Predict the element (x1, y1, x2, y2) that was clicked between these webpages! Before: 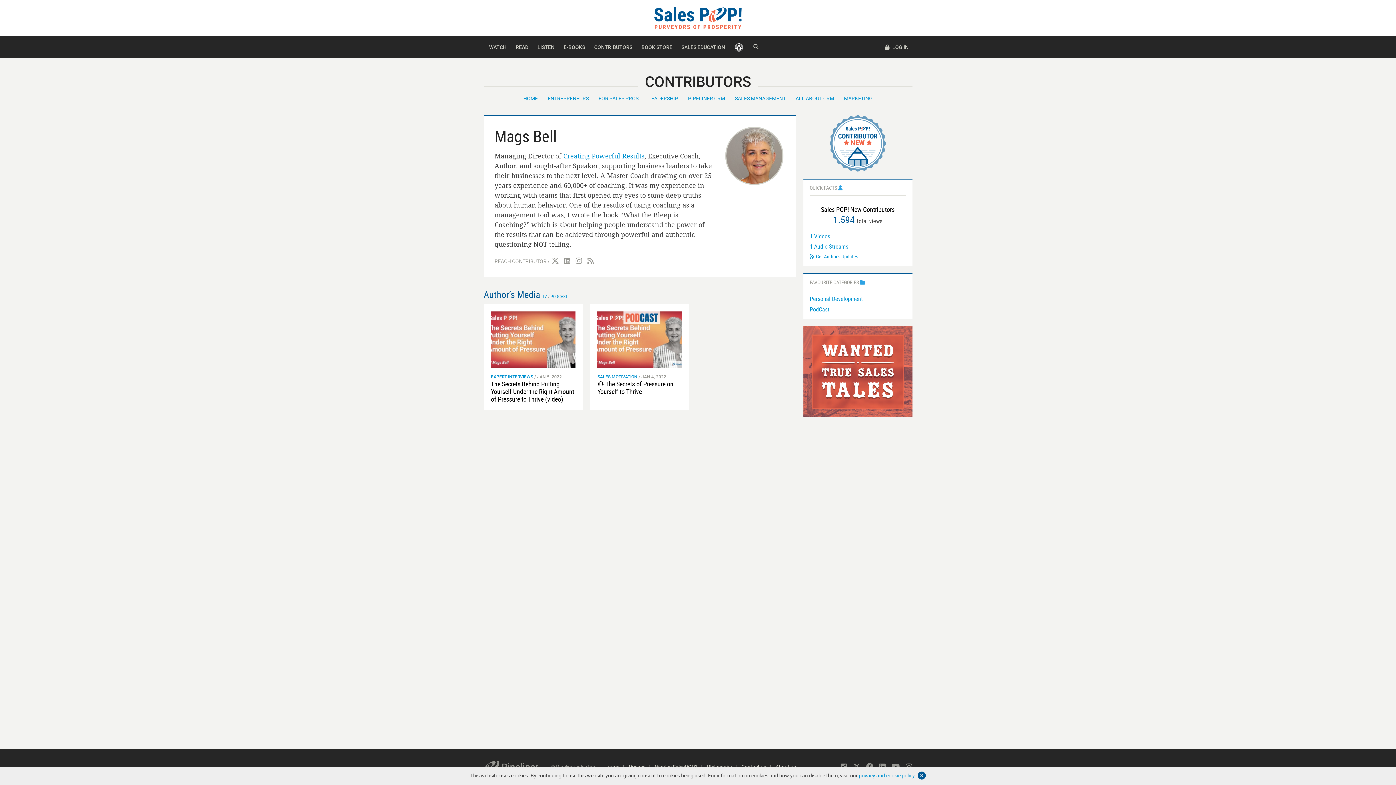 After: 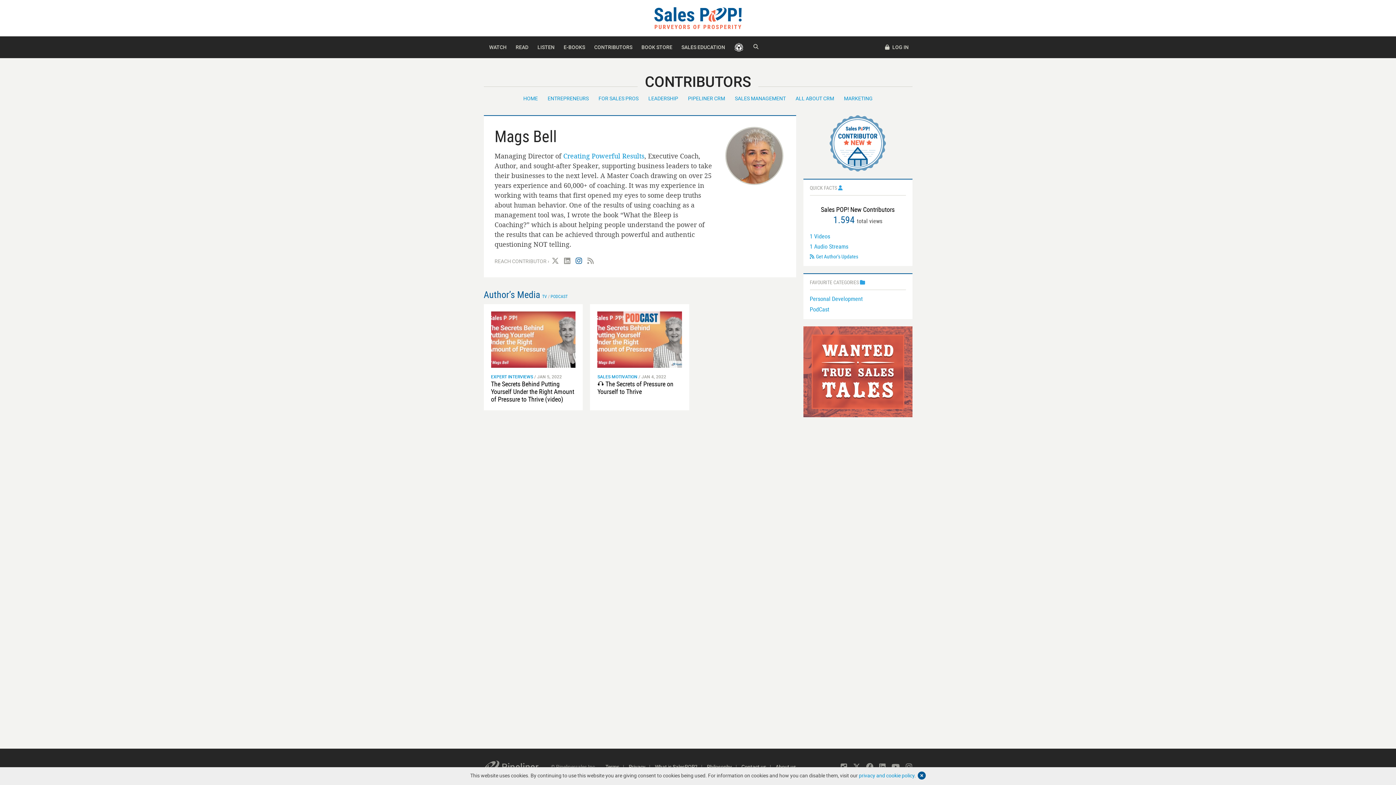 Action: bbox: (575, 256, 582, 265)